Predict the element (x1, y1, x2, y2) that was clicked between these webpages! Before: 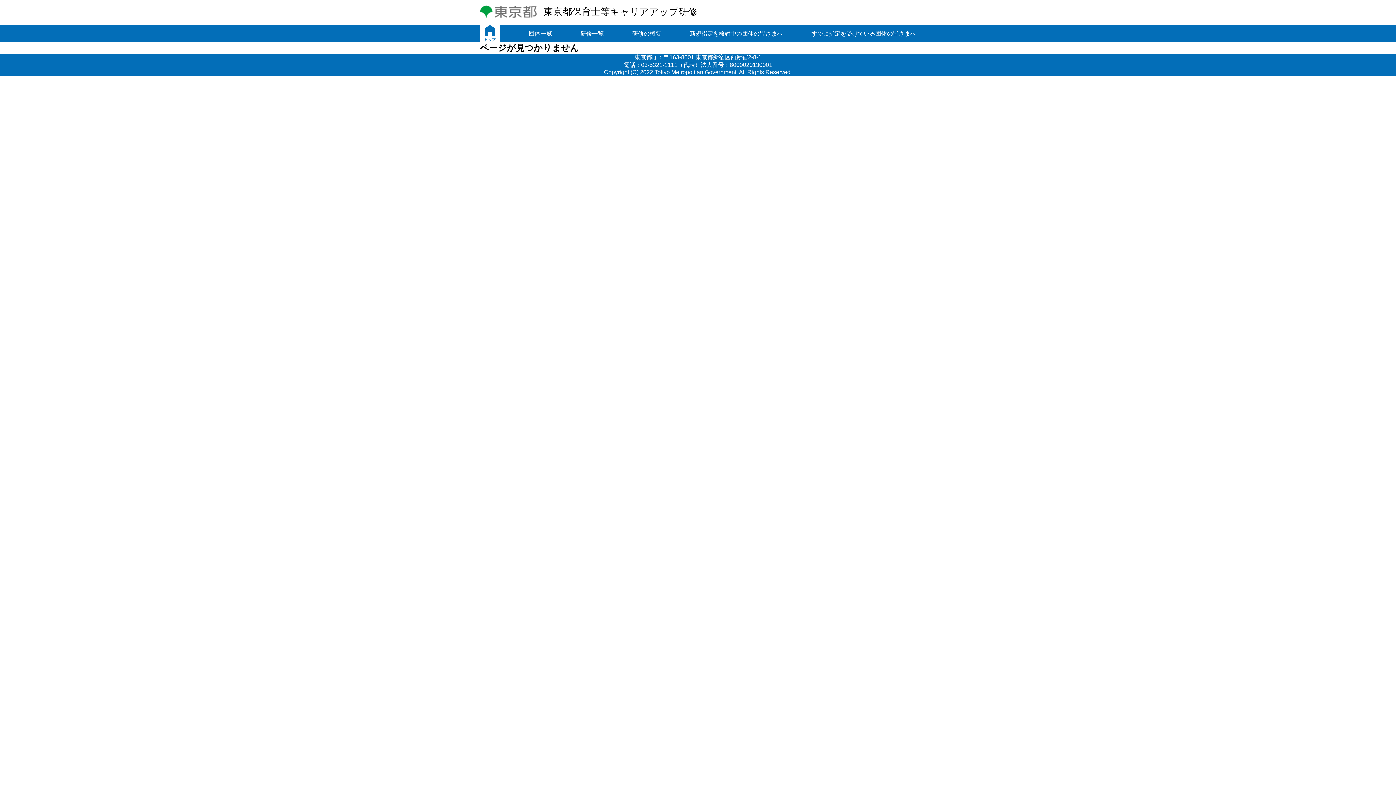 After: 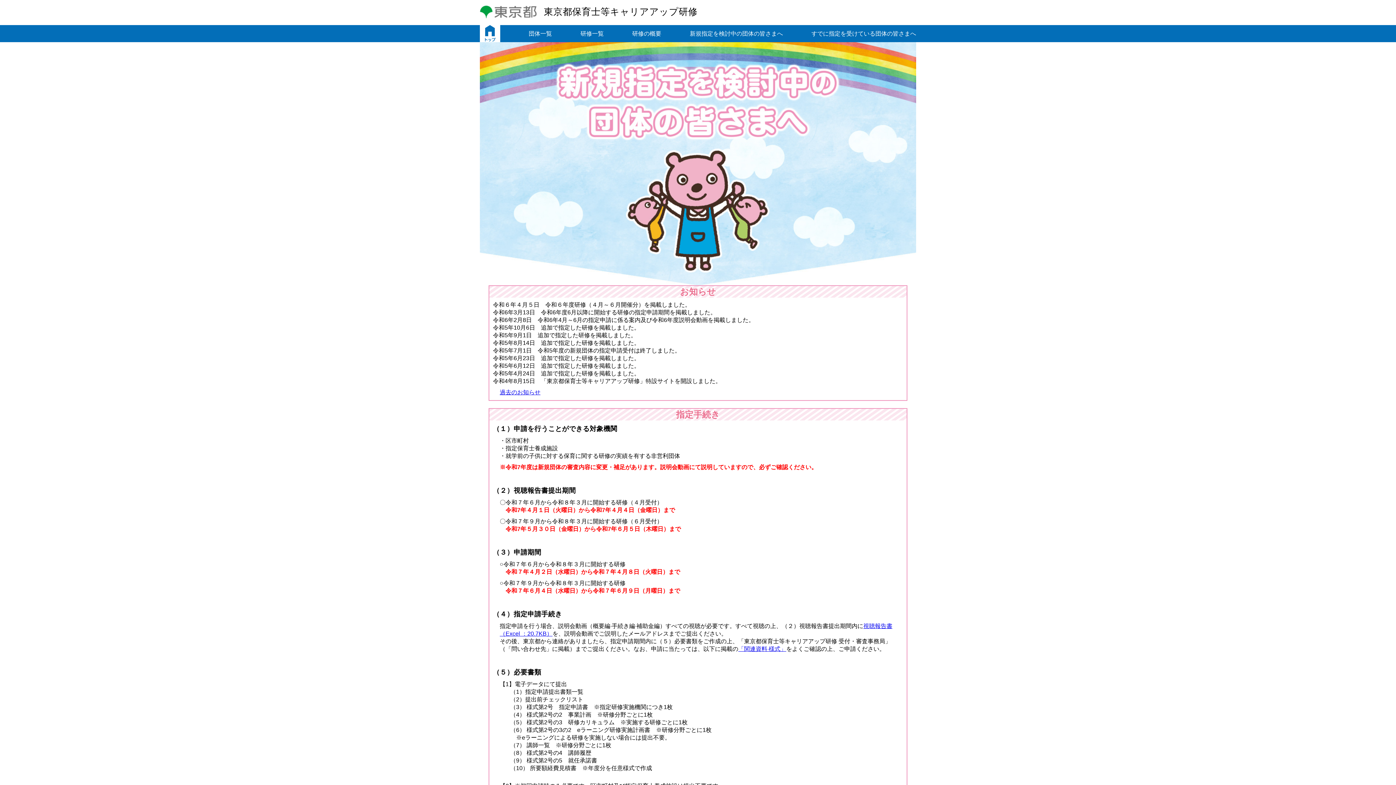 Action: bbox: (690, 25, 783, 42) label: 新規指定を検討中の団体の皆さまへ